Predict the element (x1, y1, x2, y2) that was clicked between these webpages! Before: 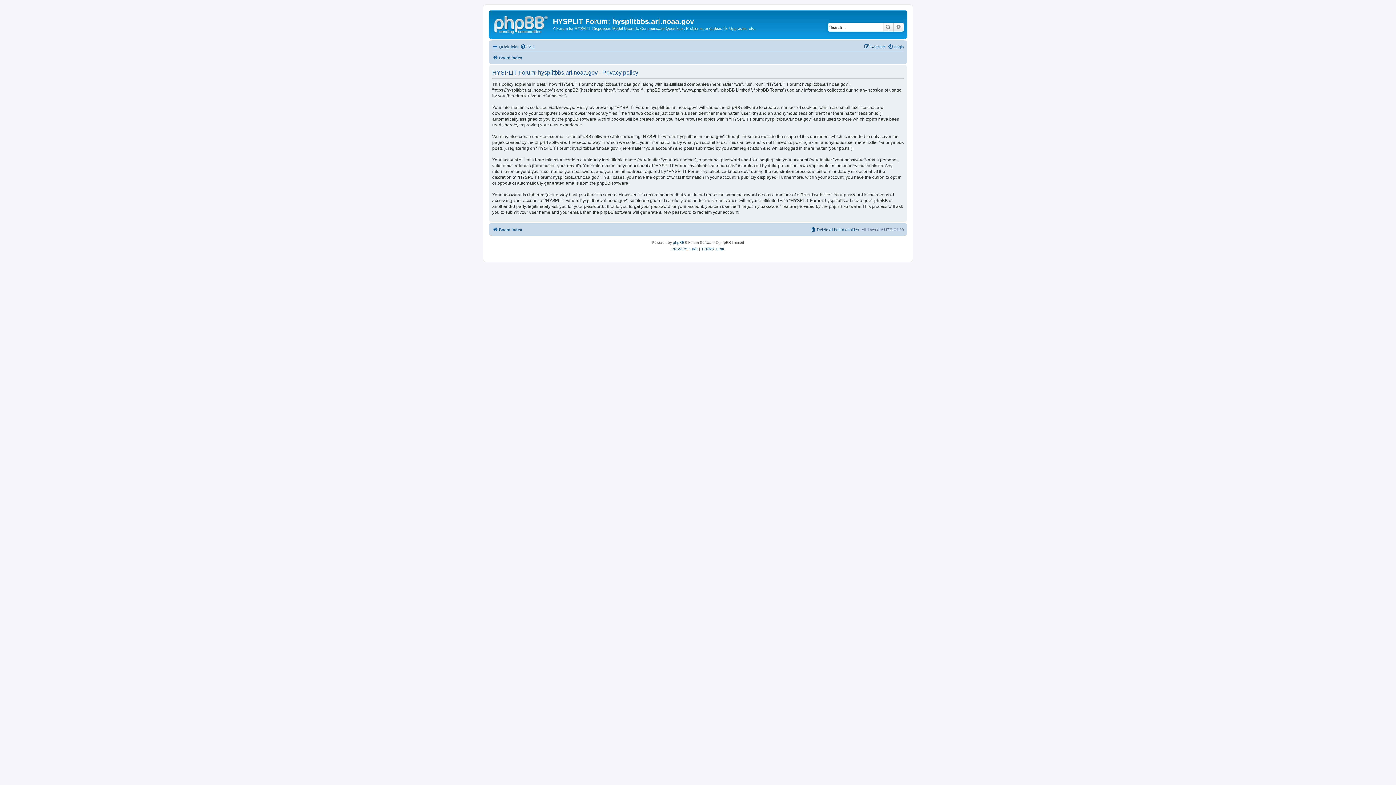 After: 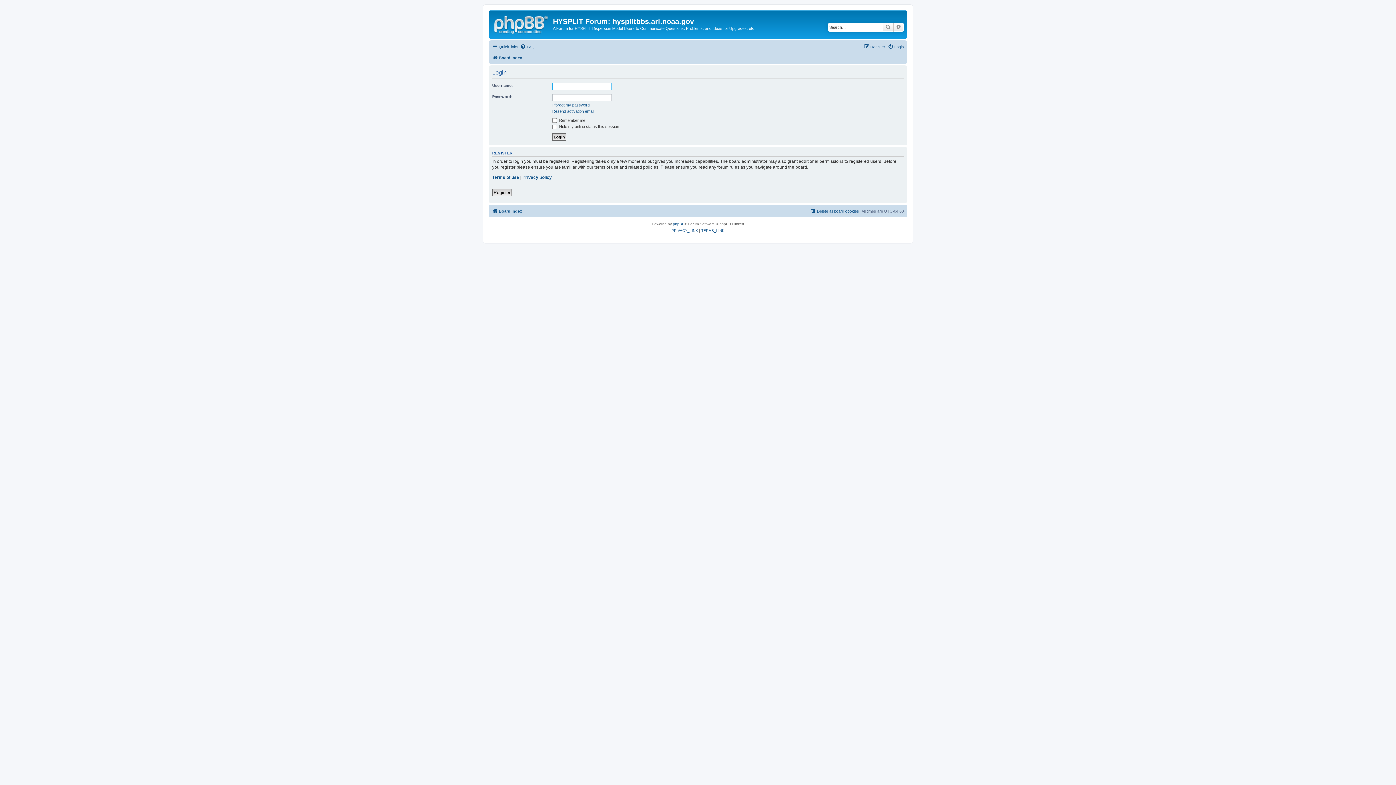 Action: label: Login bbox: (888, 42, 904, 51)